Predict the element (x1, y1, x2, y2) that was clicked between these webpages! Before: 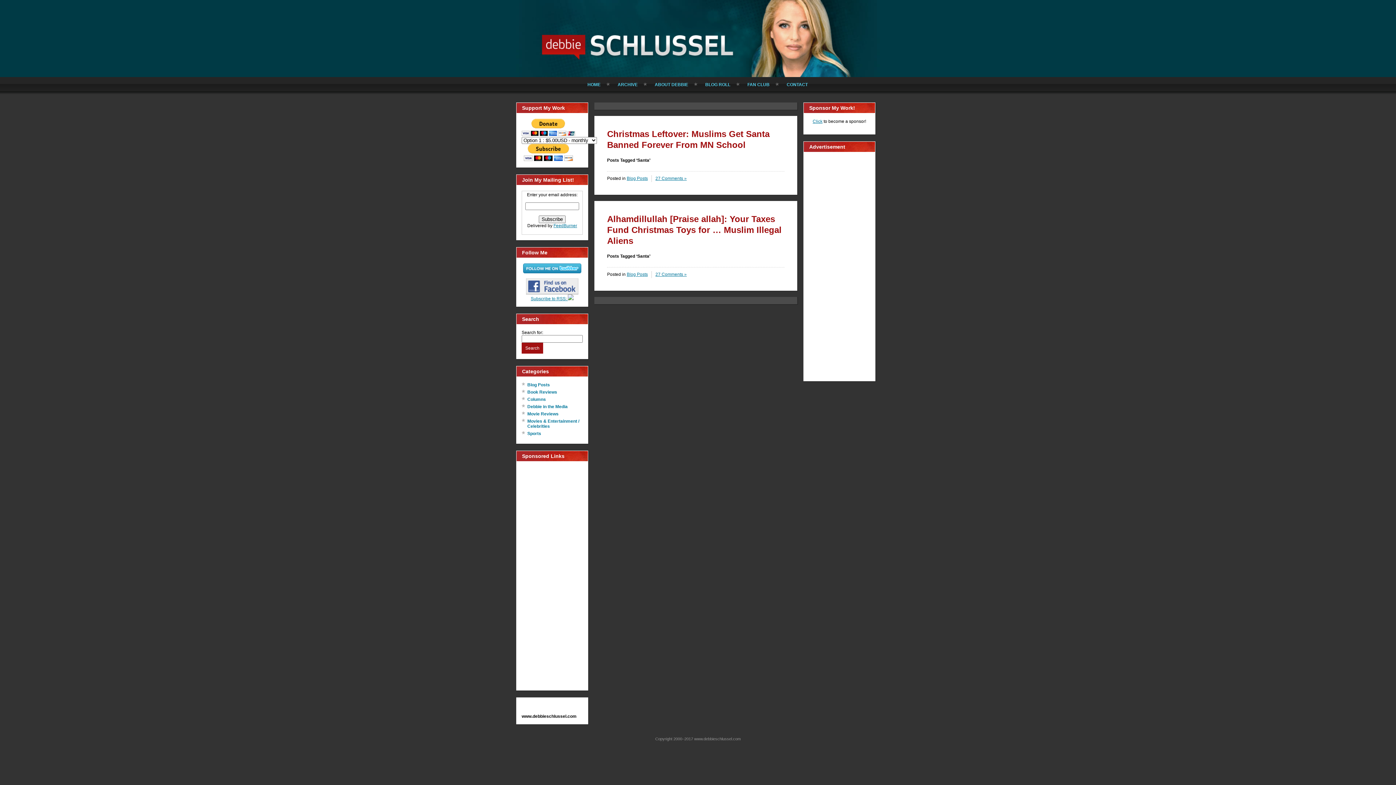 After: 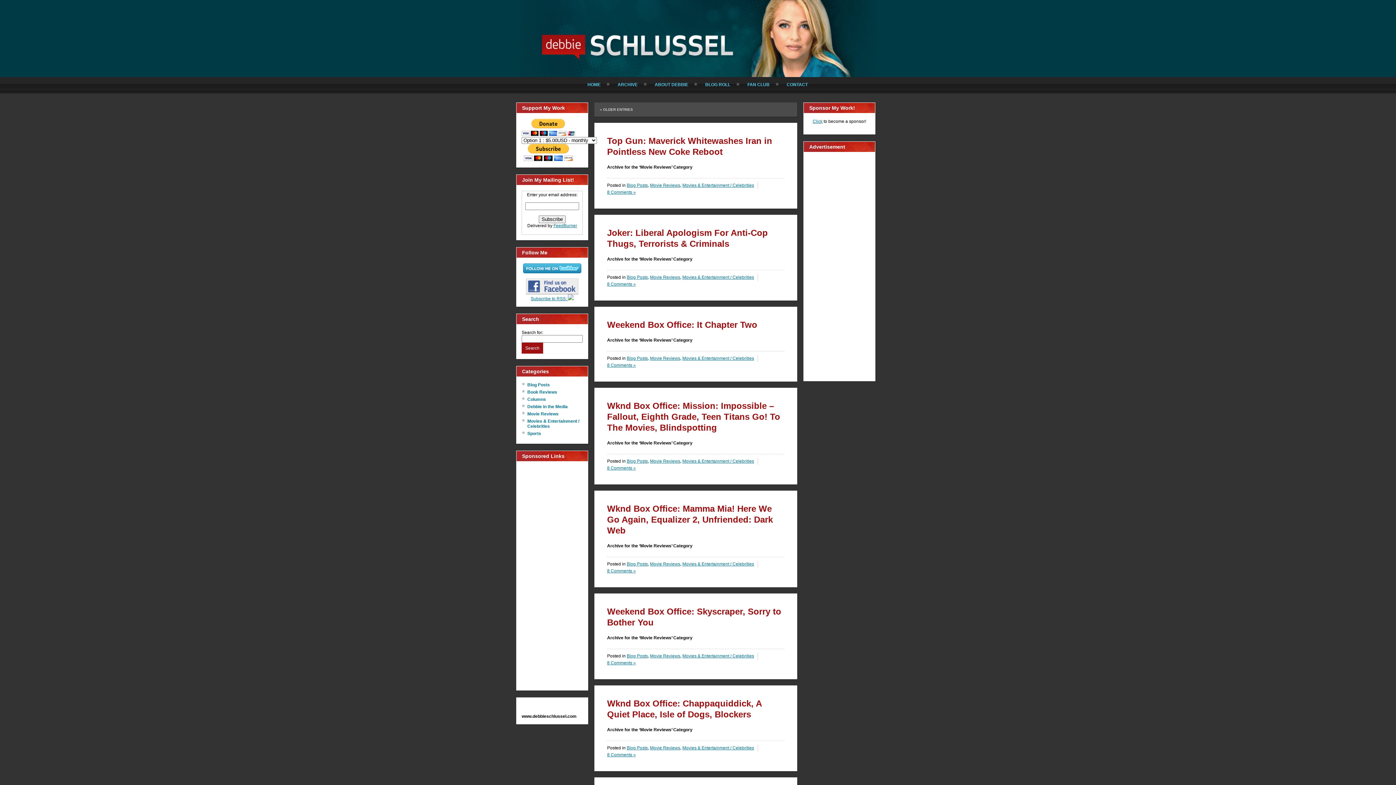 Action: bbox: (527, 411, 558, 416) label: Movie Reviews